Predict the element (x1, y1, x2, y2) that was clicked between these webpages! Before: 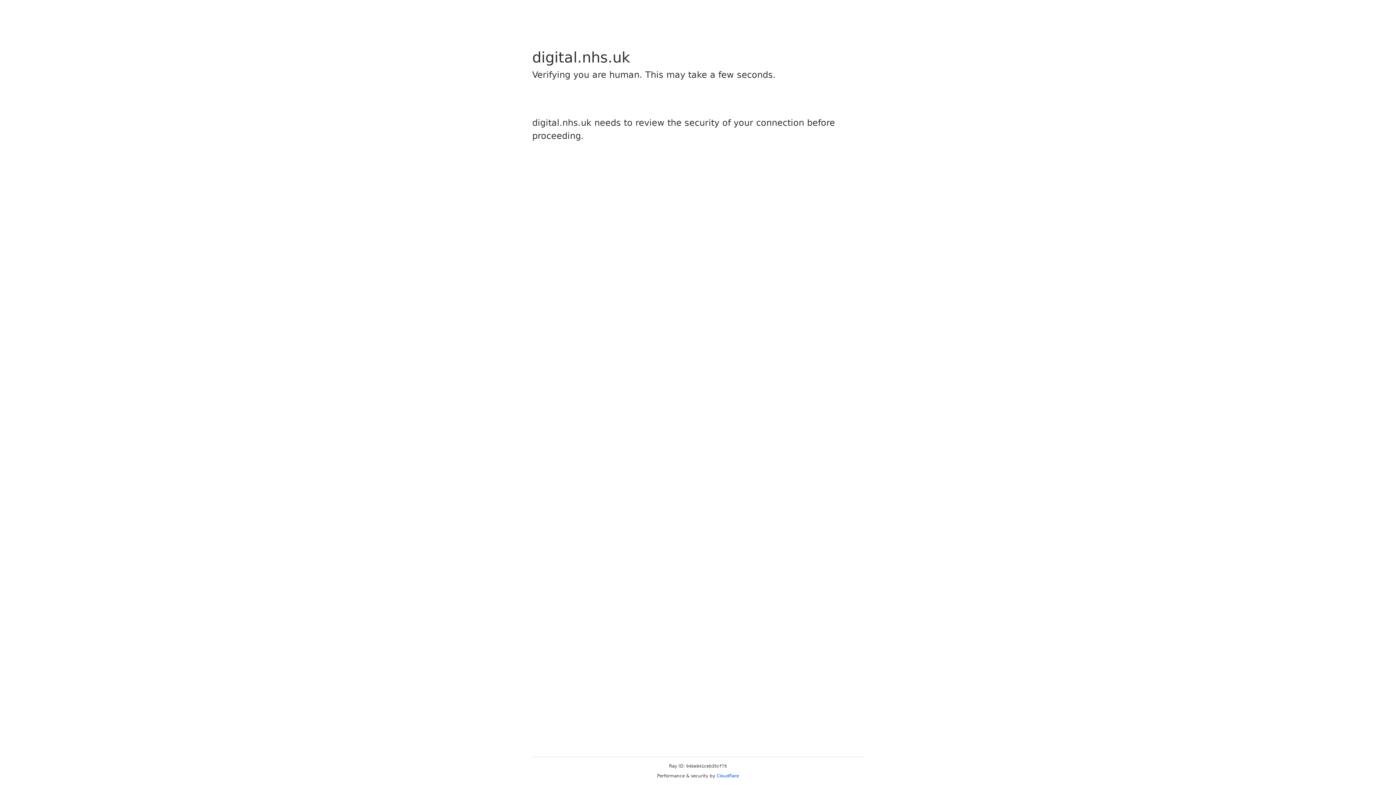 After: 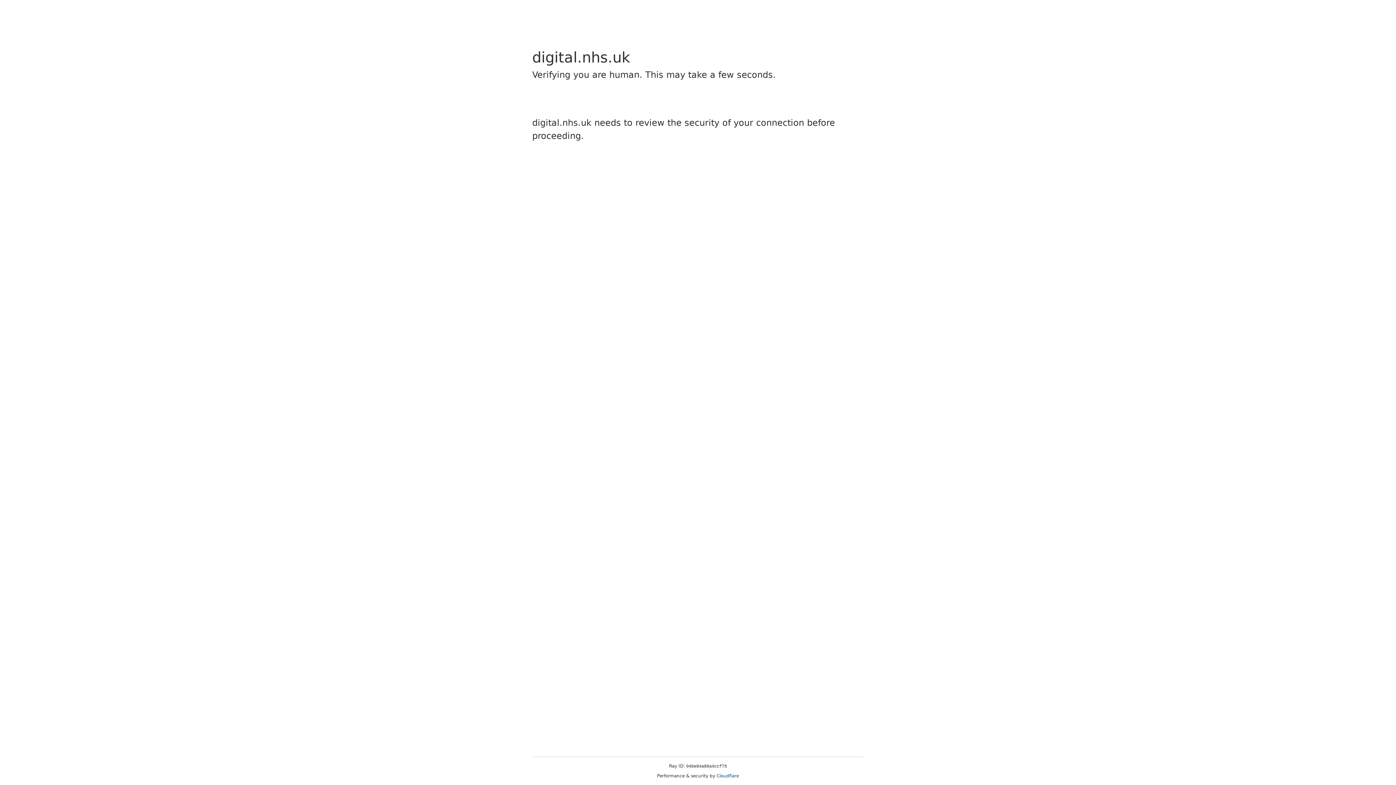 Action: label: Cloudflare bbox: (716, 773, 739, 778)